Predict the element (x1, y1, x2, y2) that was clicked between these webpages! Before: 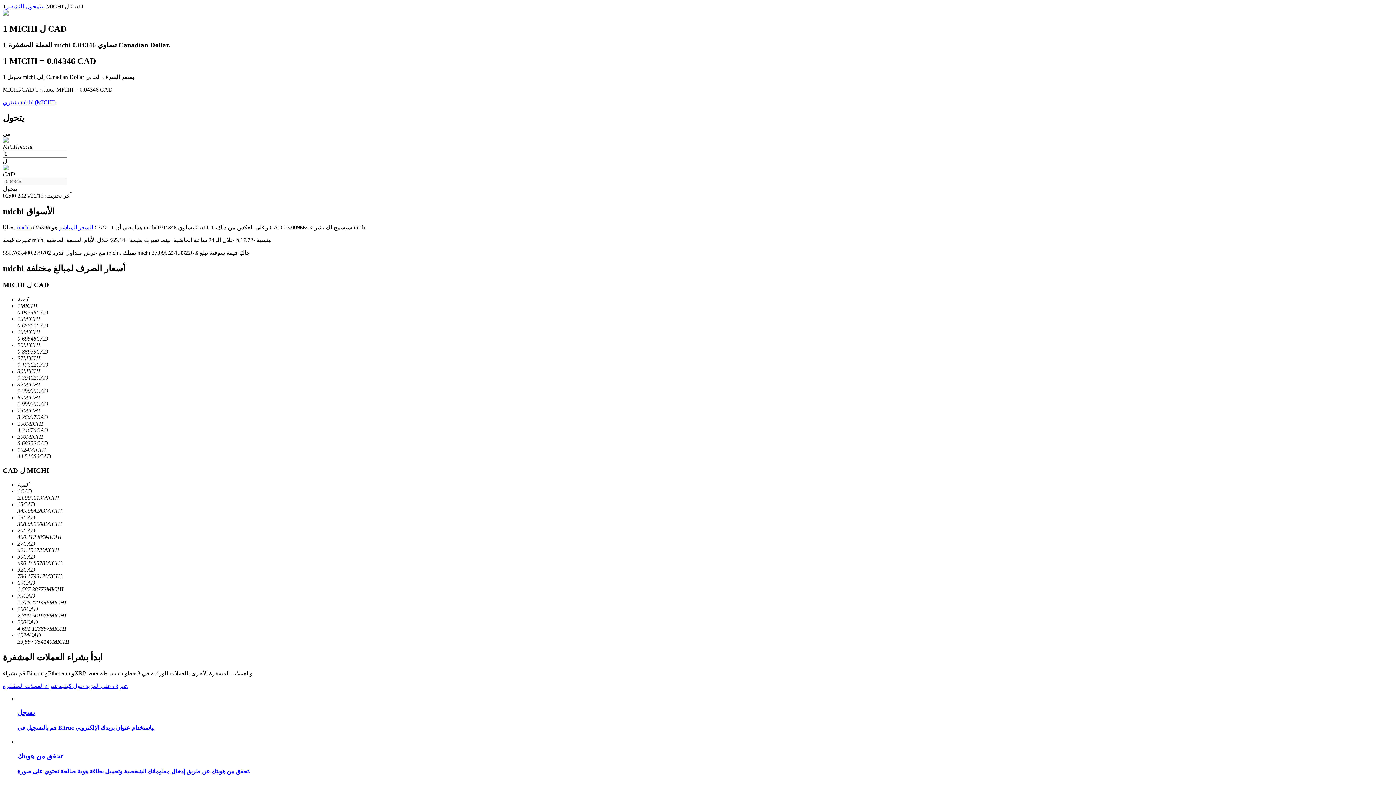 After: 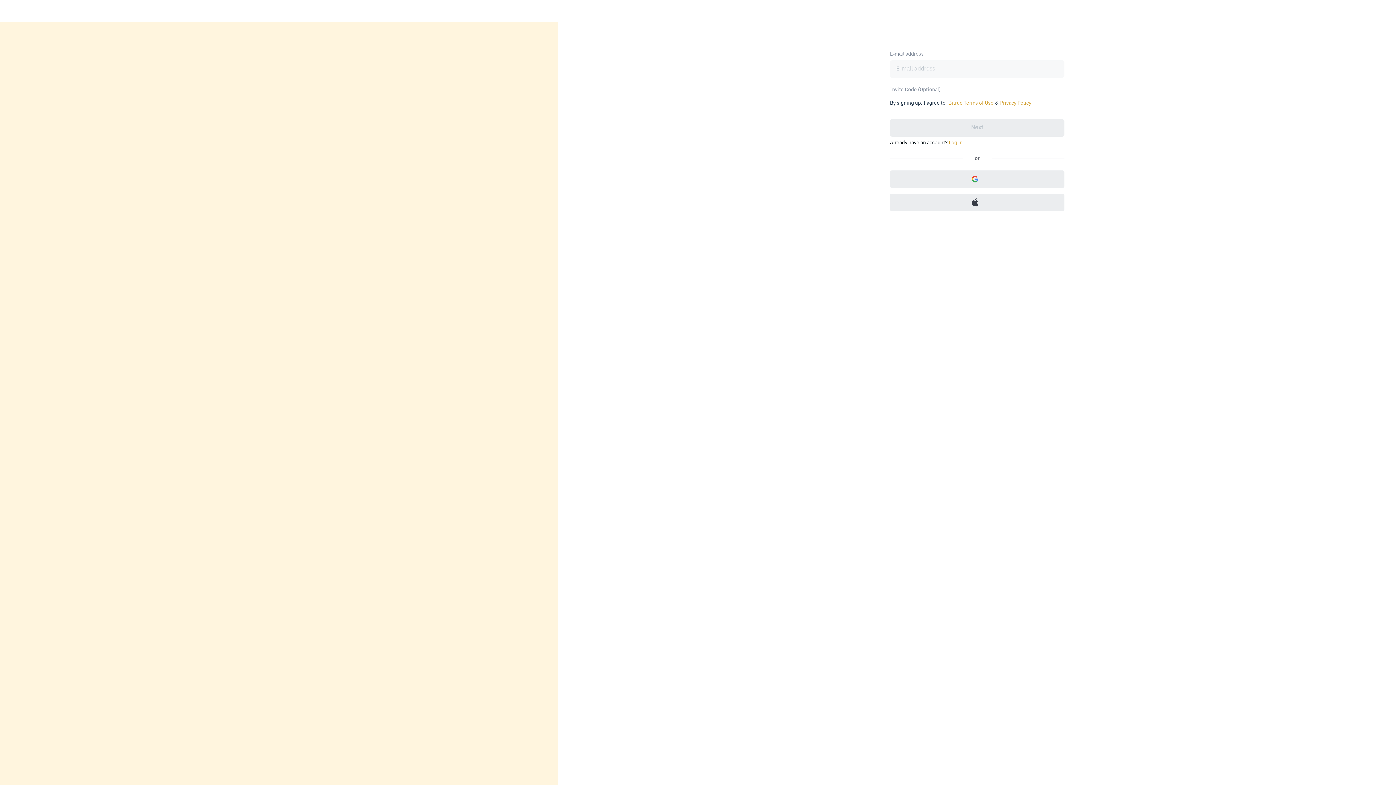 Action: bbox: (17, 695, 1393, 731) label: يسجل
قم بالتسجيل في Bitrue باستخدام عنوان بريدك الإلكتروني.